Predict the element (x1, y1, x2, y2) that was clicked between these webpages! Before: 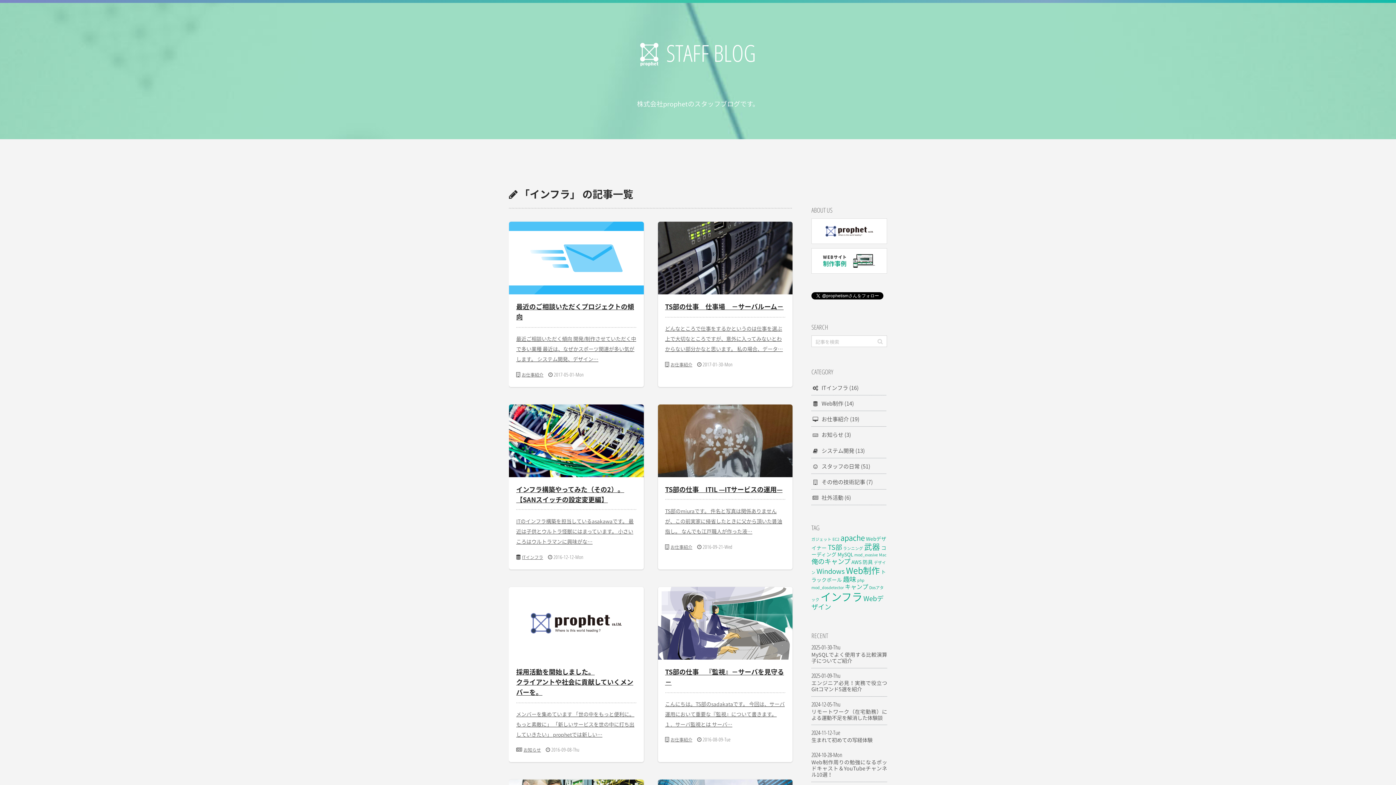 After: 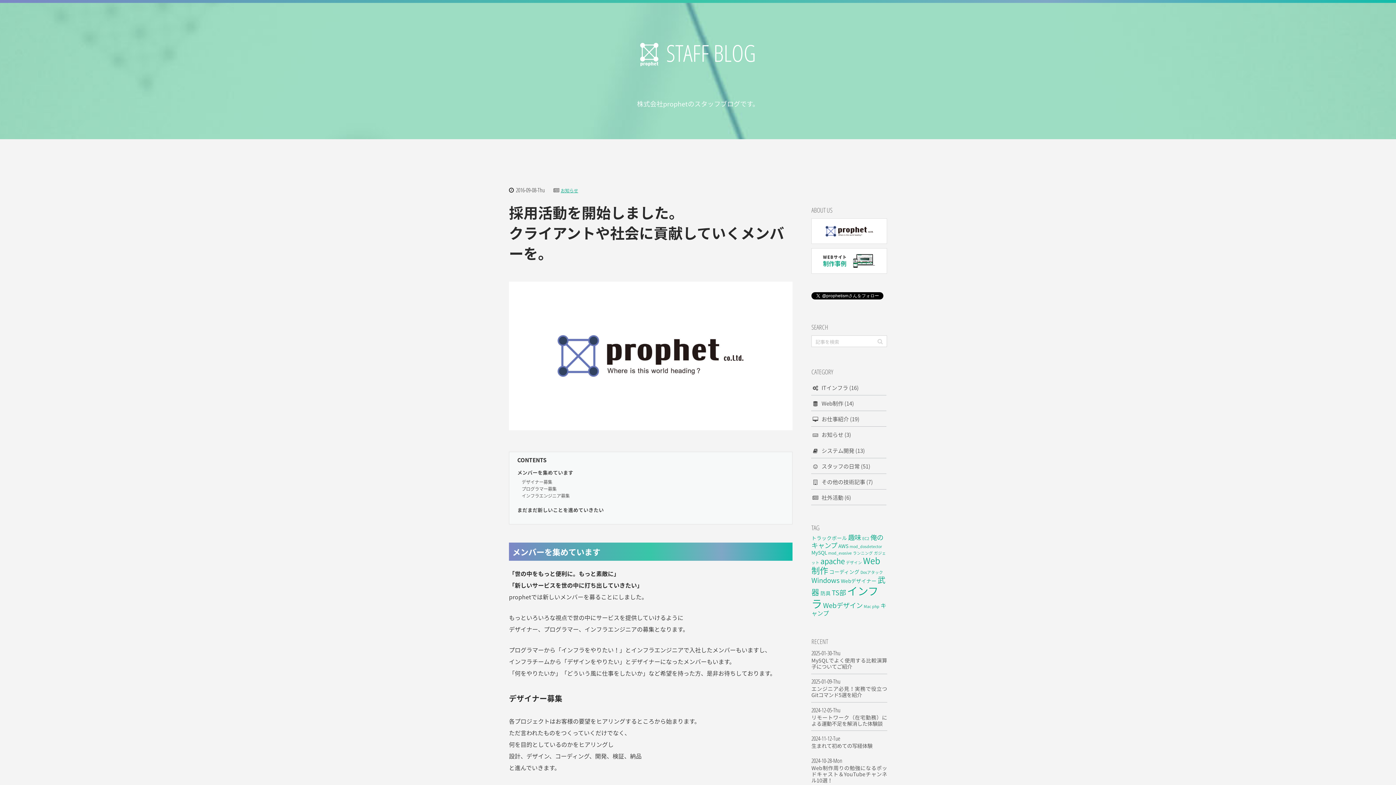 Action: label: 採用活動を開始しました。
クライアントや社会に貢献していくメンバーを。

メンバーを集めています 「世の中をもっと便利に。もっと素敵に」 「新しいサービスを世の中に打ち出していきたい」 prophetでは新しい… bbox: (516, 667, 636, 739)